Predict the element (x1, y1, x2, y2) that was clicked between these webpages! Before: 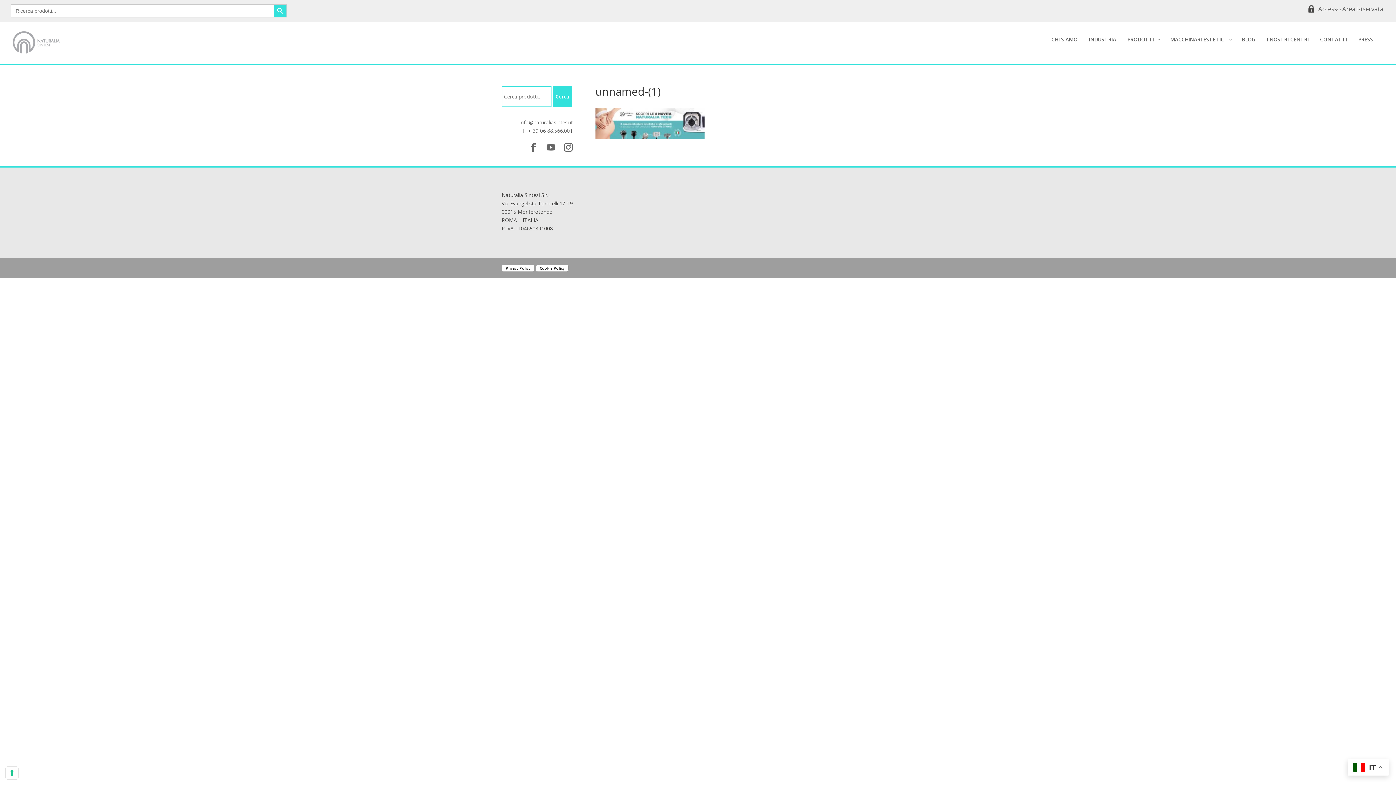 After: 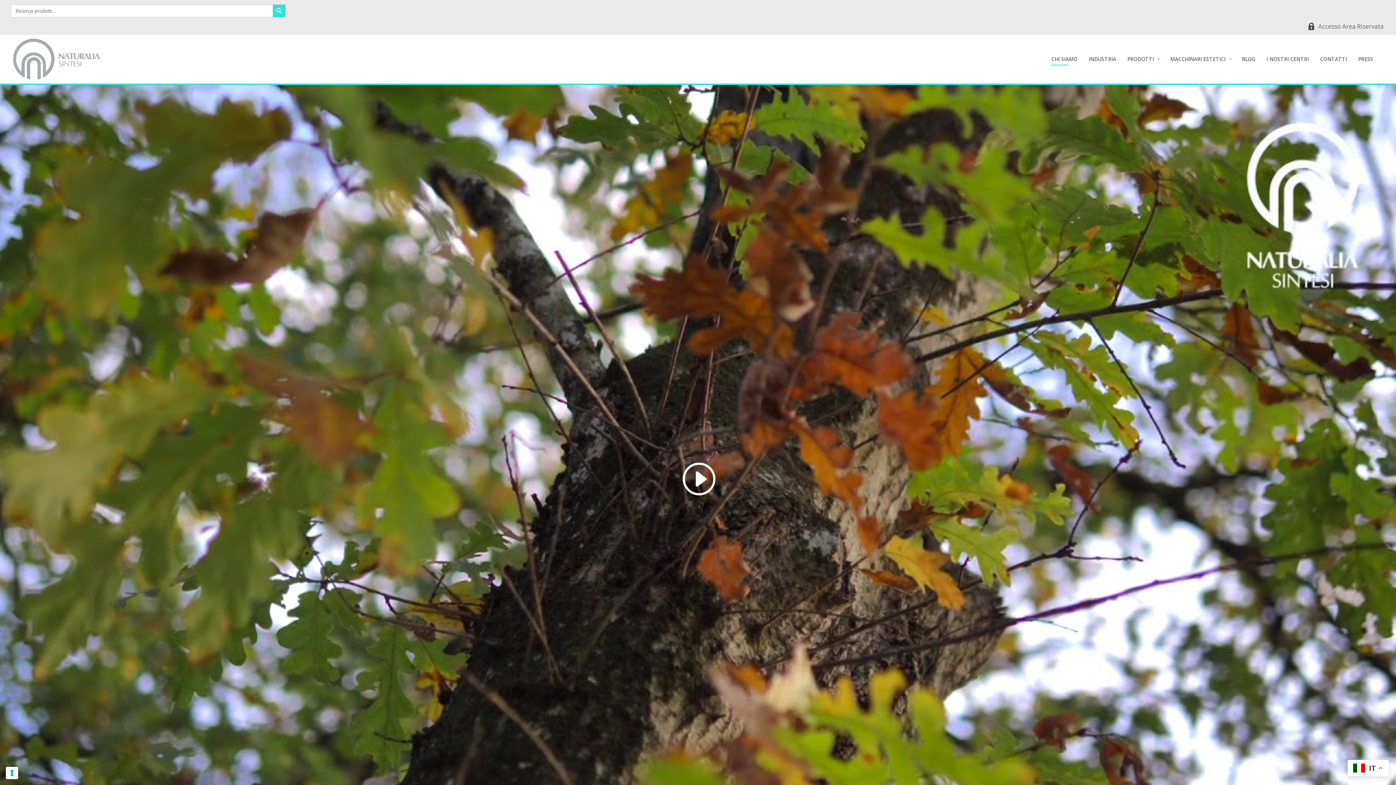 Action: label: CHI SIAMO bbox: (1051, 33, 1083, 63)